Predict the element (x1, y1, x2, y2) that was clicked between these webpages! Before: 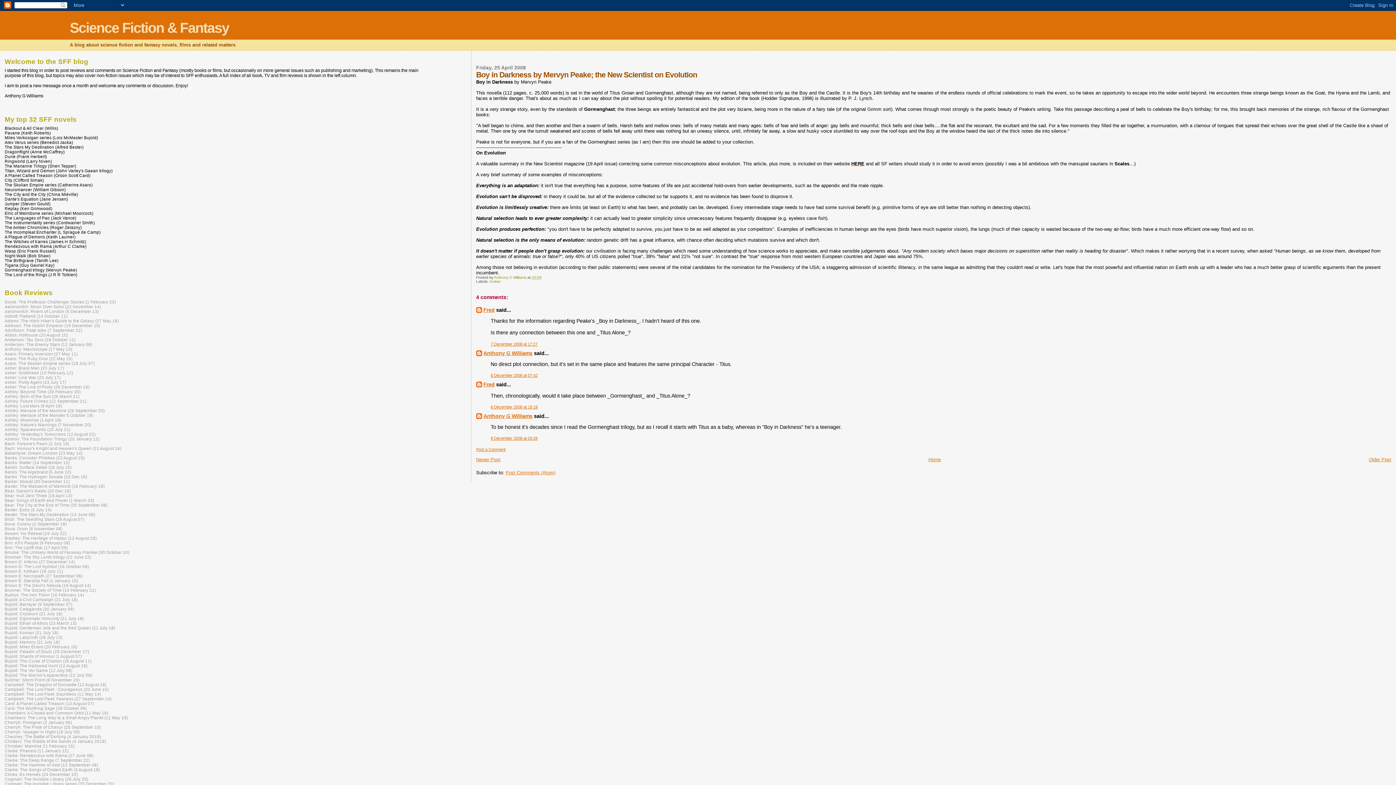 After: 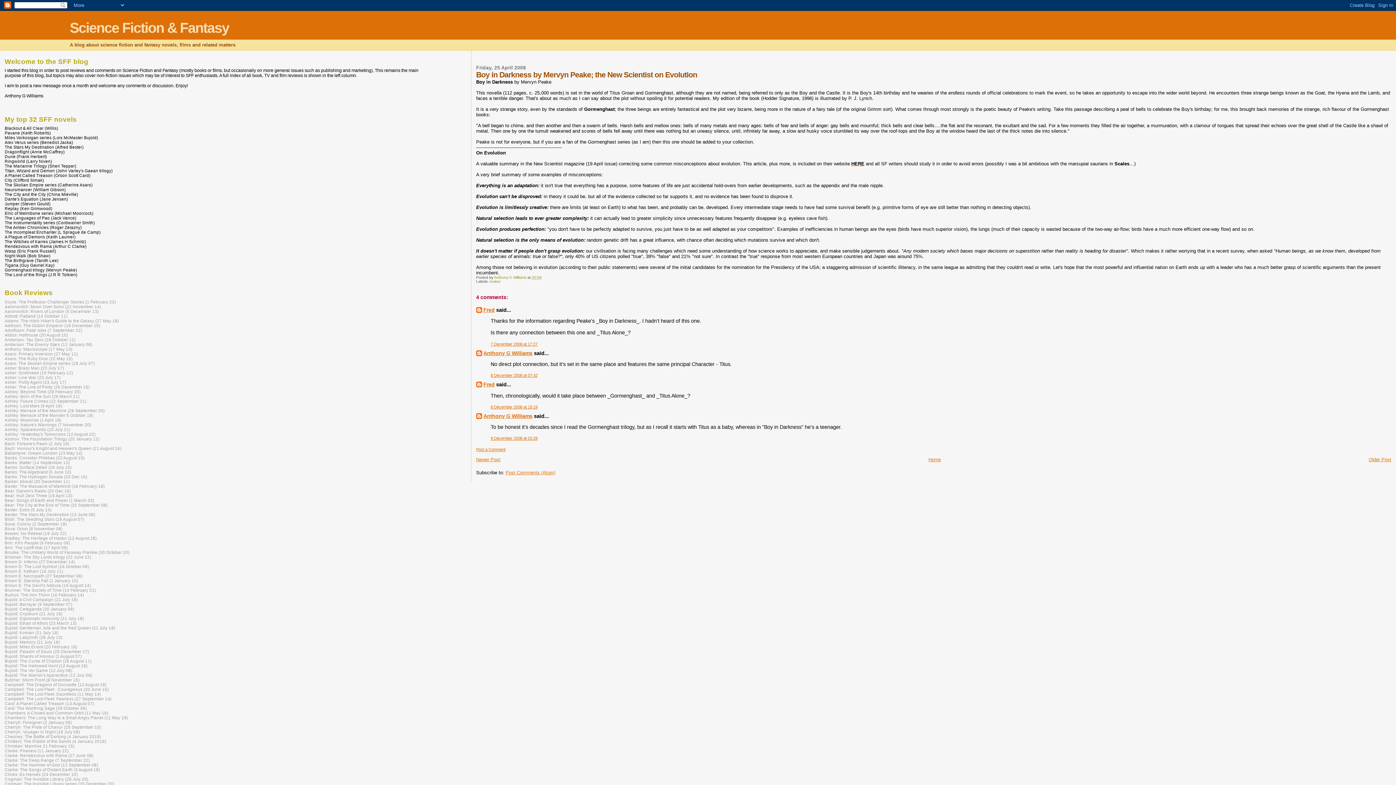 Action: label: 20:06 bbox: (531, 275, 541, 279)